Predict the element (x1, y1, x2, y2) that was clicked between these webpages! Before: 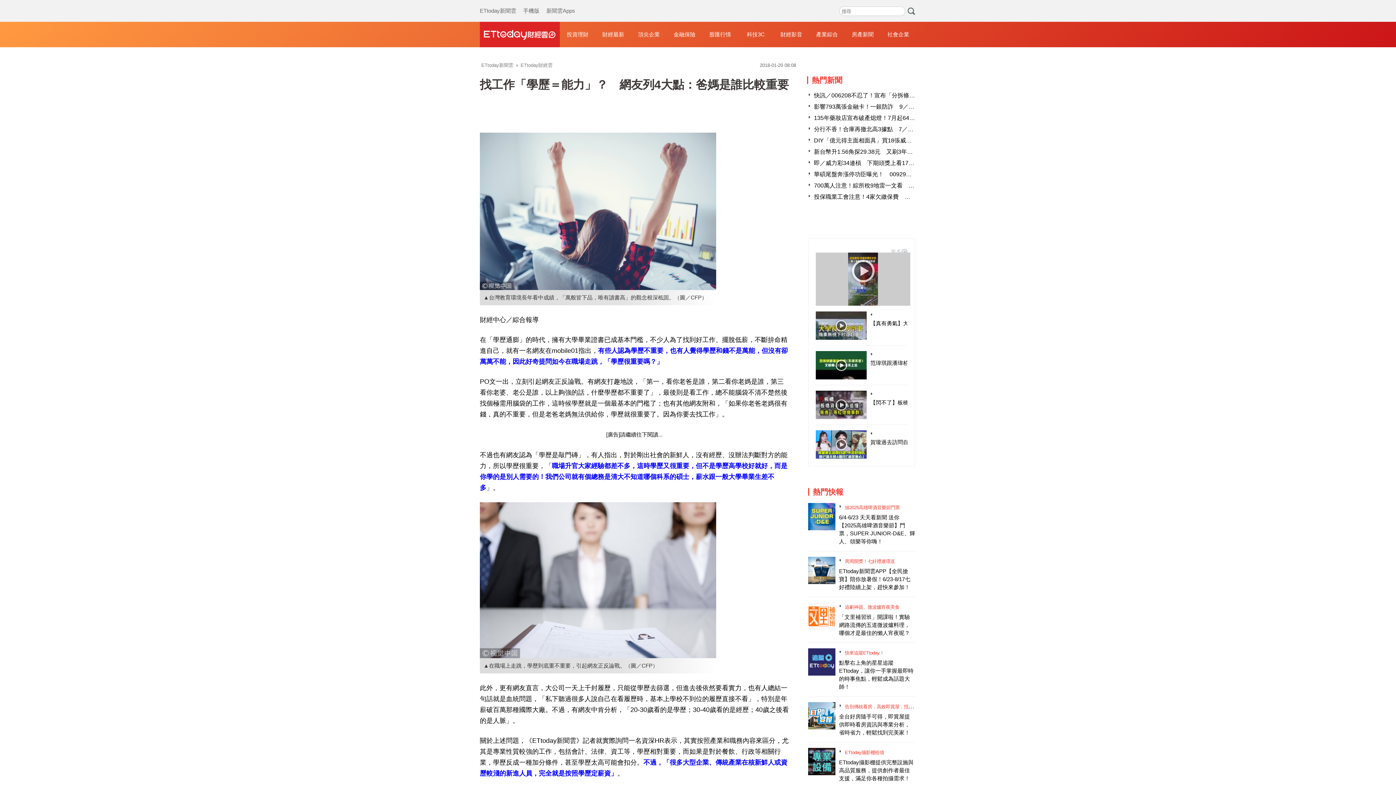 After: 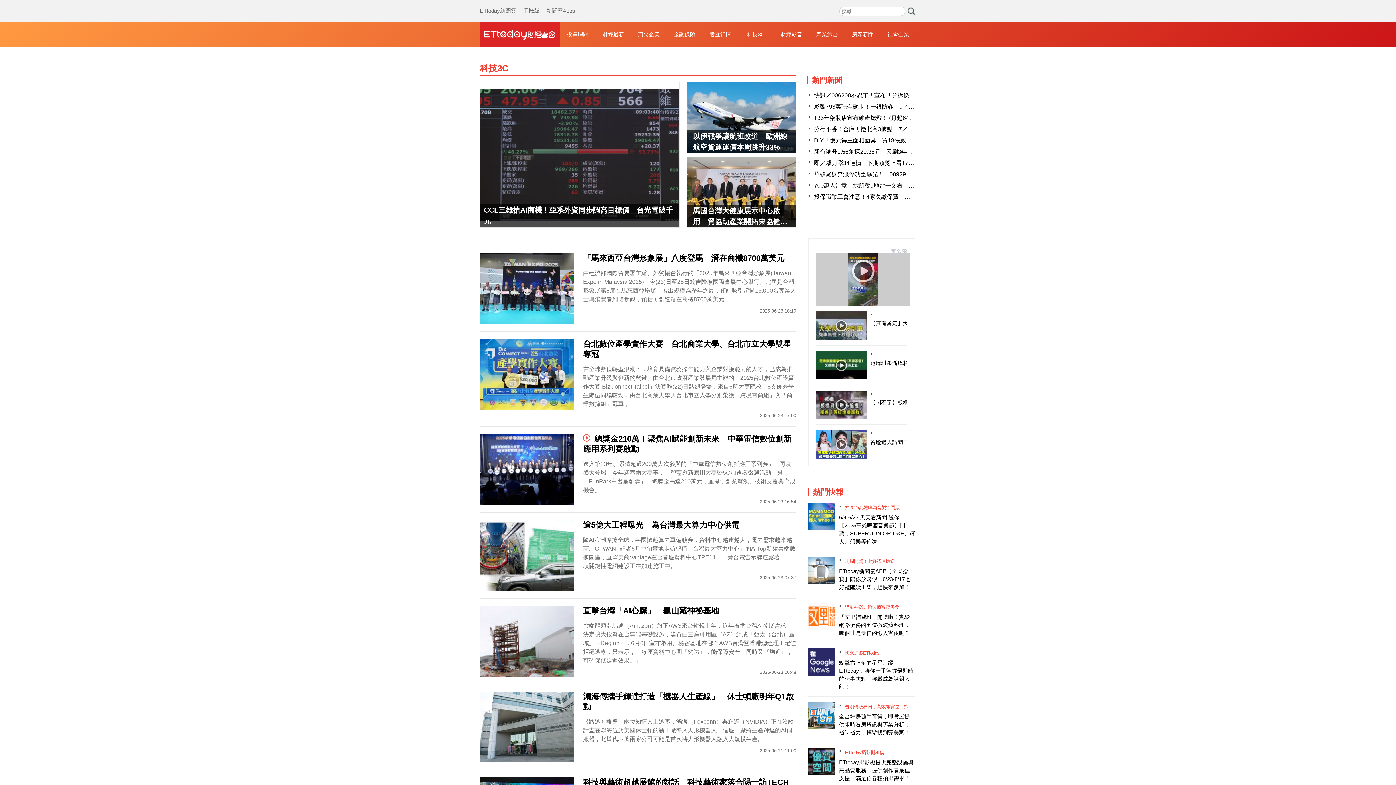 Action: label: 科技3C bbox: (747, 21, 764, 47)